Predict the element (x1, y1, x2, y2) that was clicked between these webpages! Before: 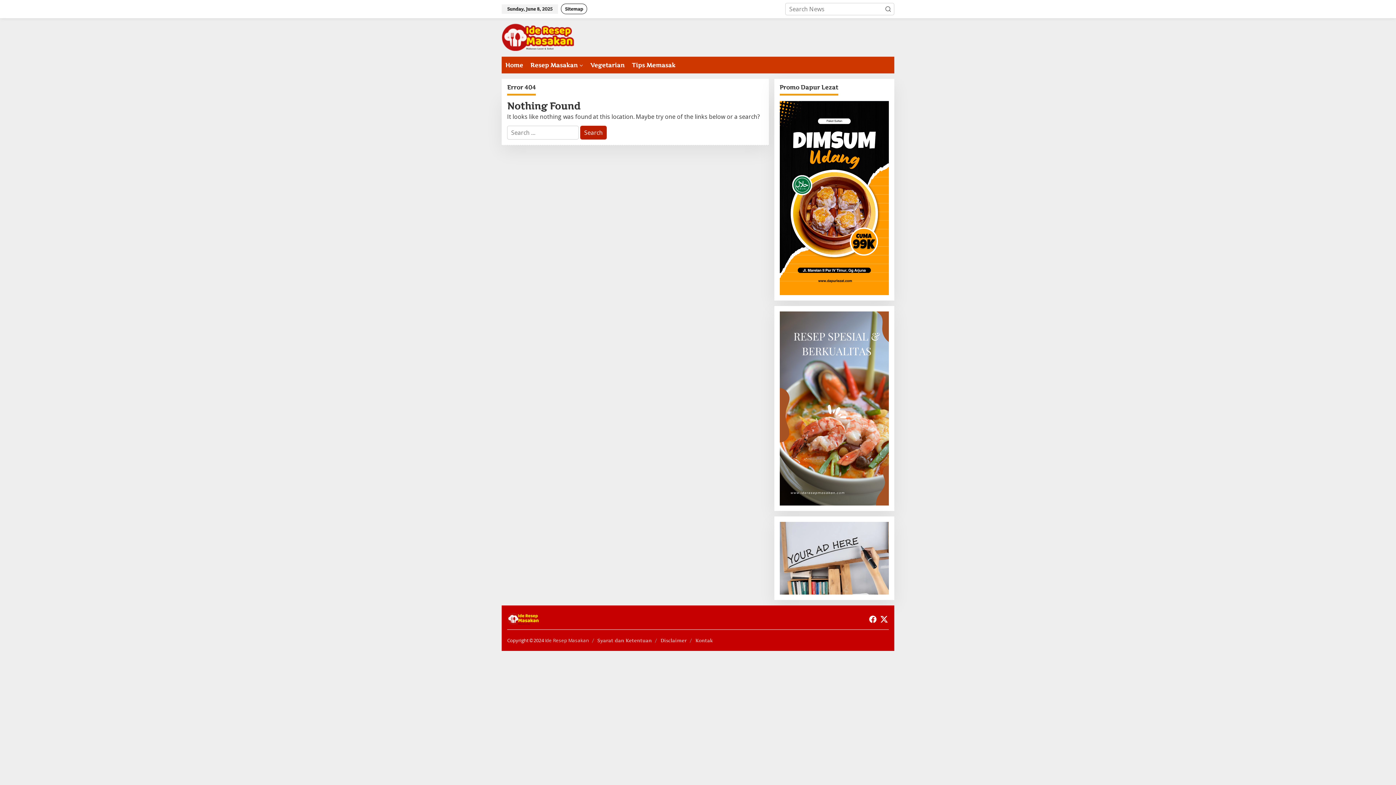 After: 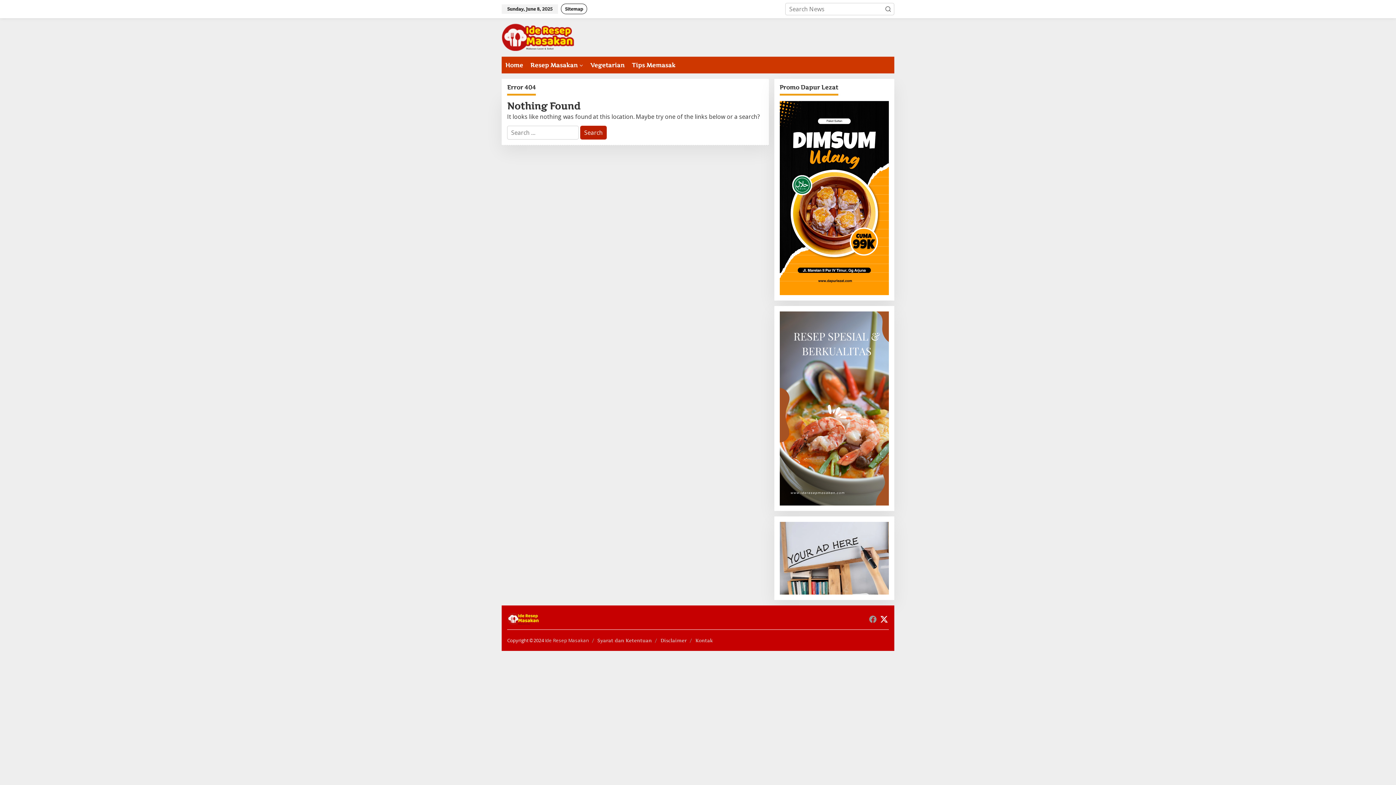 Action: bbox: (868, 615, 877, 624)